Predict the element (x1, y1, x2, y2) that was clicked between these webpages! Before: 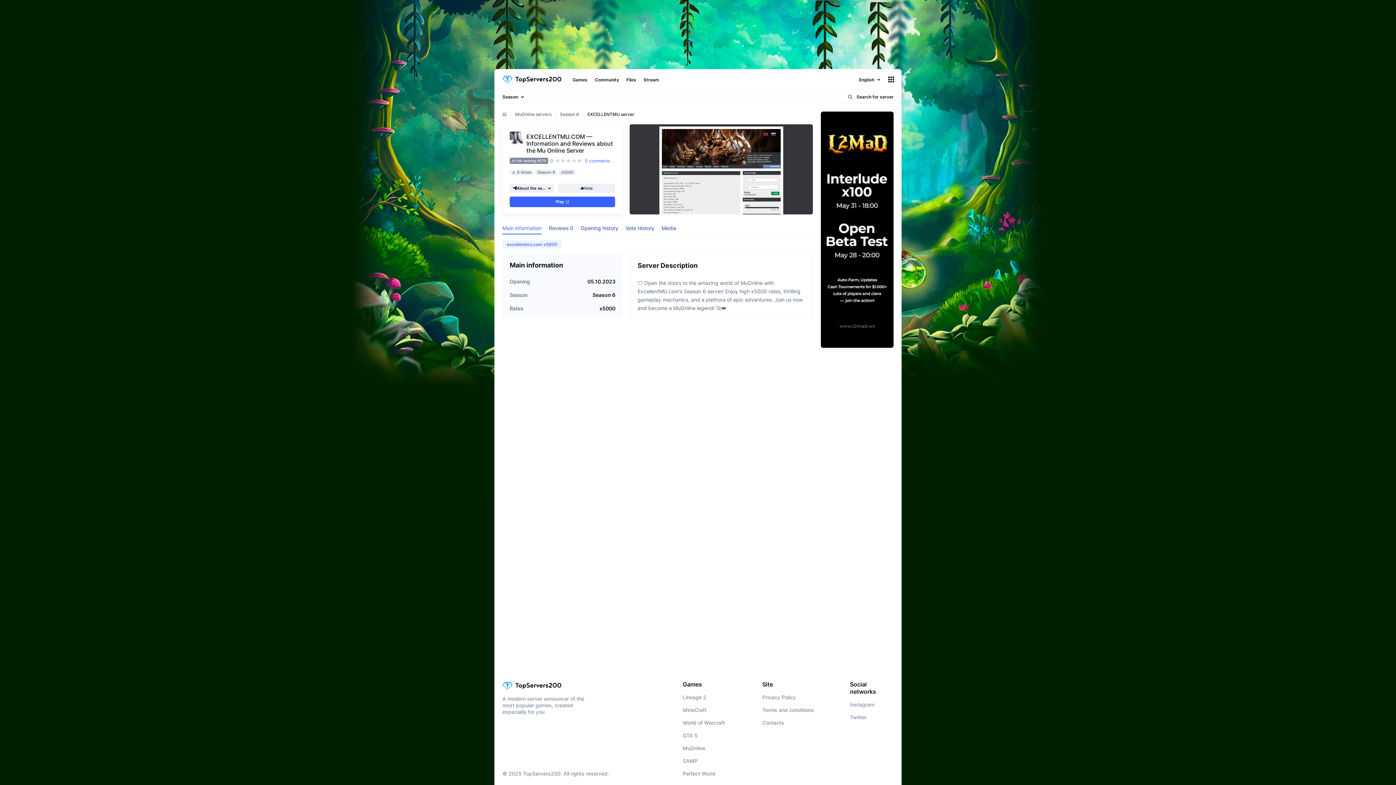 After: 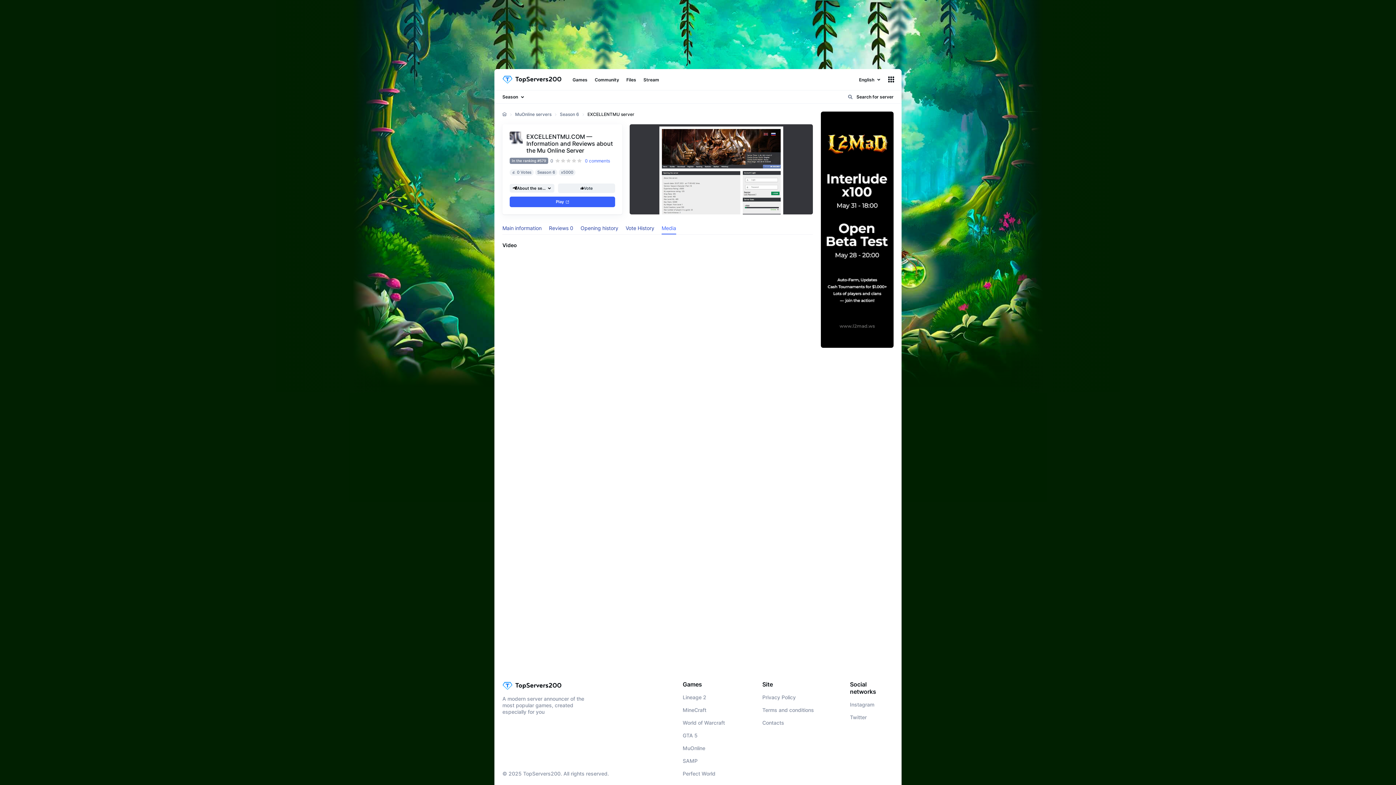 Action: bbox: (661, 221, 676, 234) label: Media